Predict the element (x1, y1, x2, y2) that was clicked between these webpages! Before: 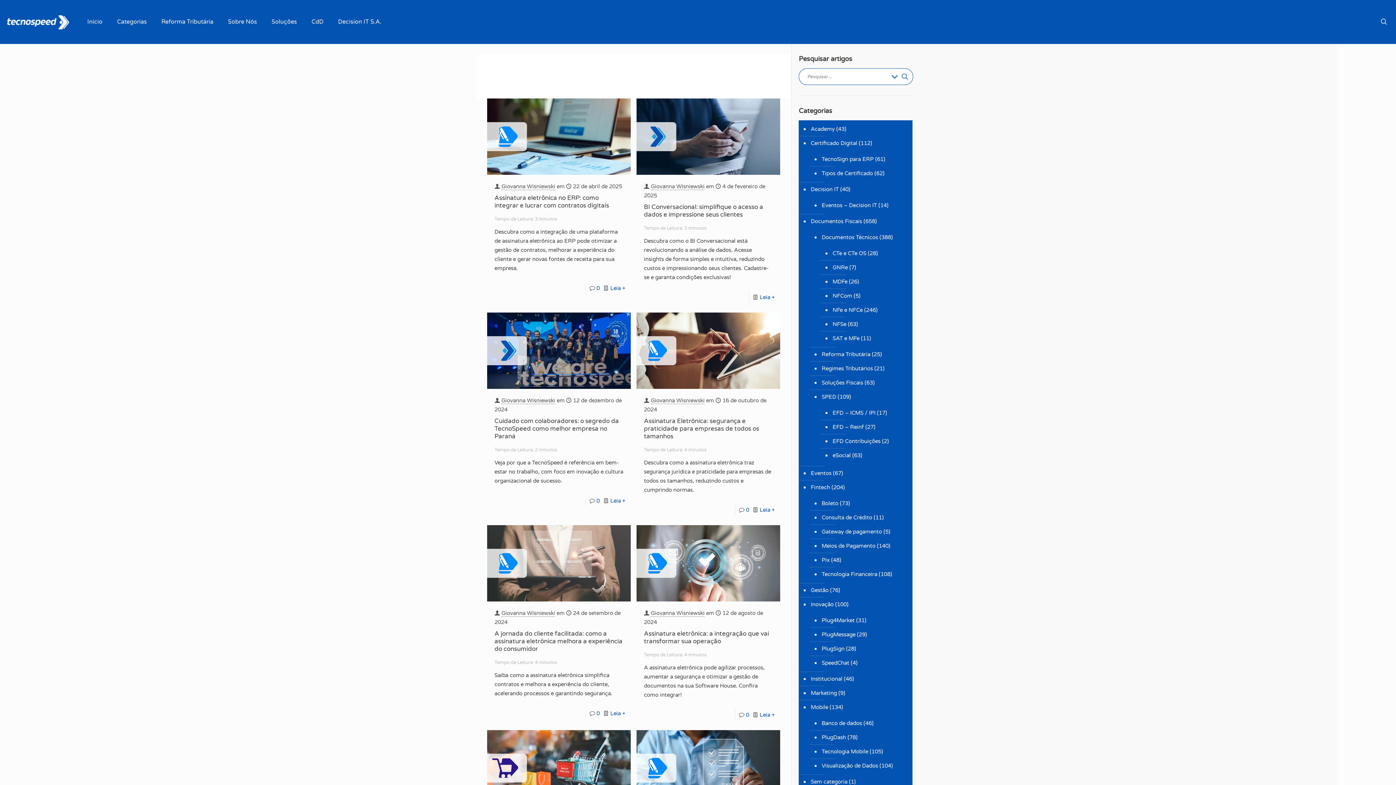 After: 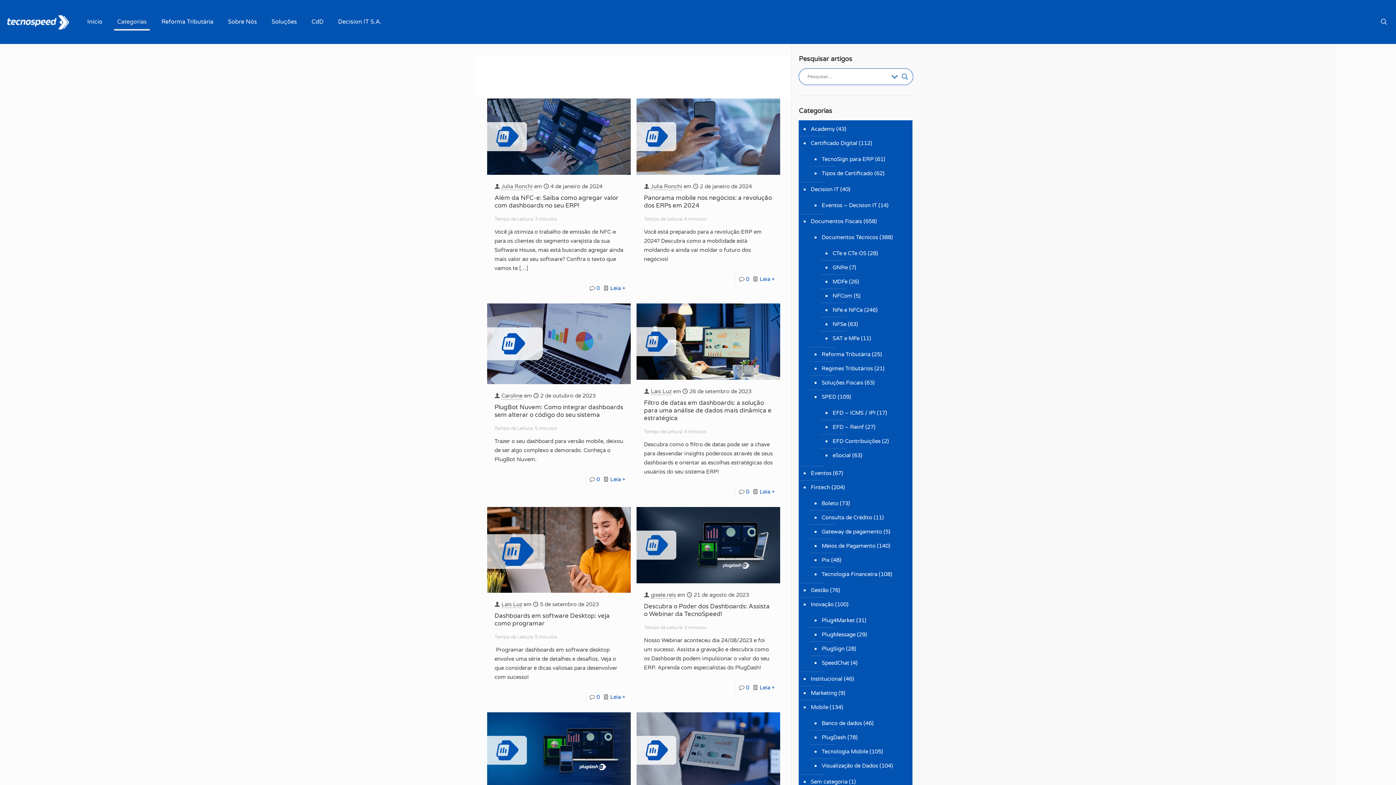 Action: label: PlugDash bbox: (820, 730, 846, 745)